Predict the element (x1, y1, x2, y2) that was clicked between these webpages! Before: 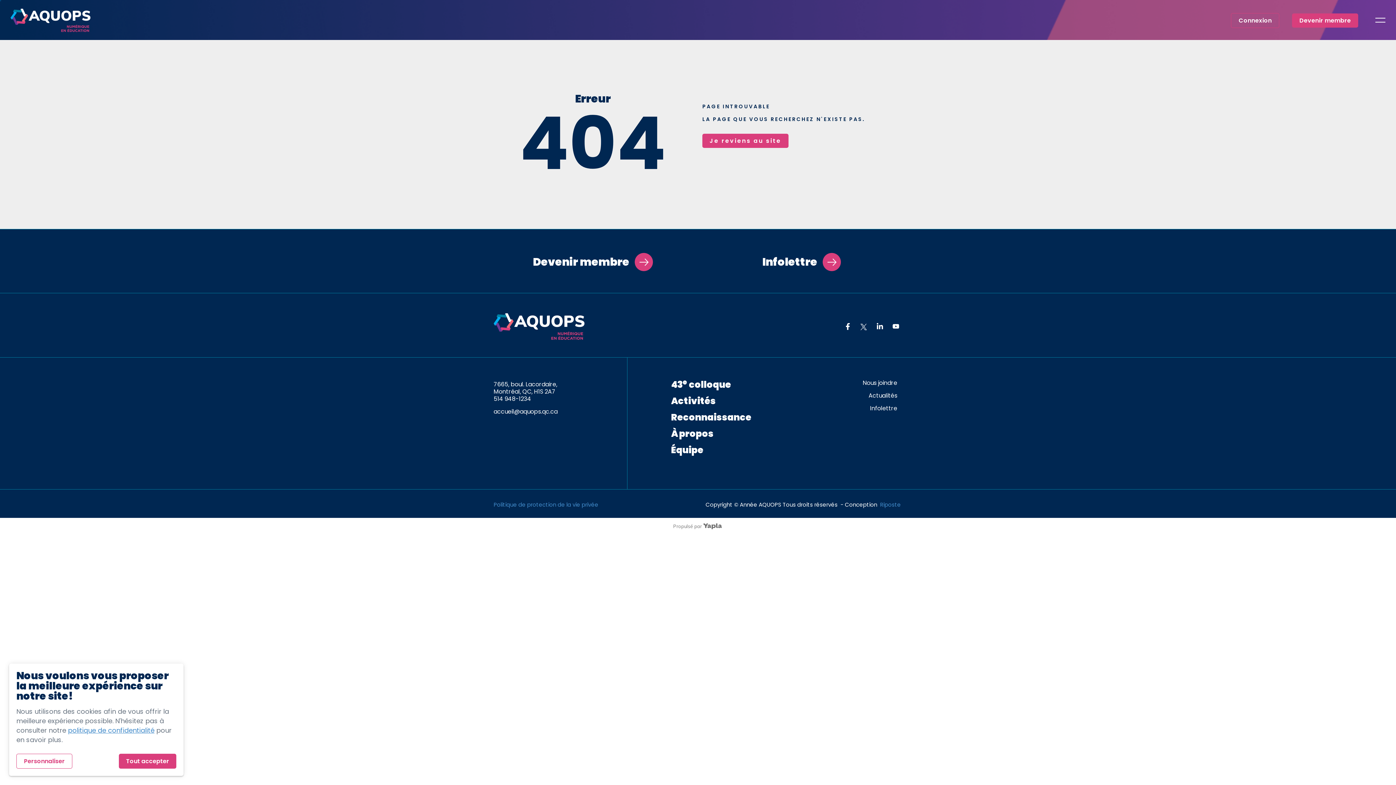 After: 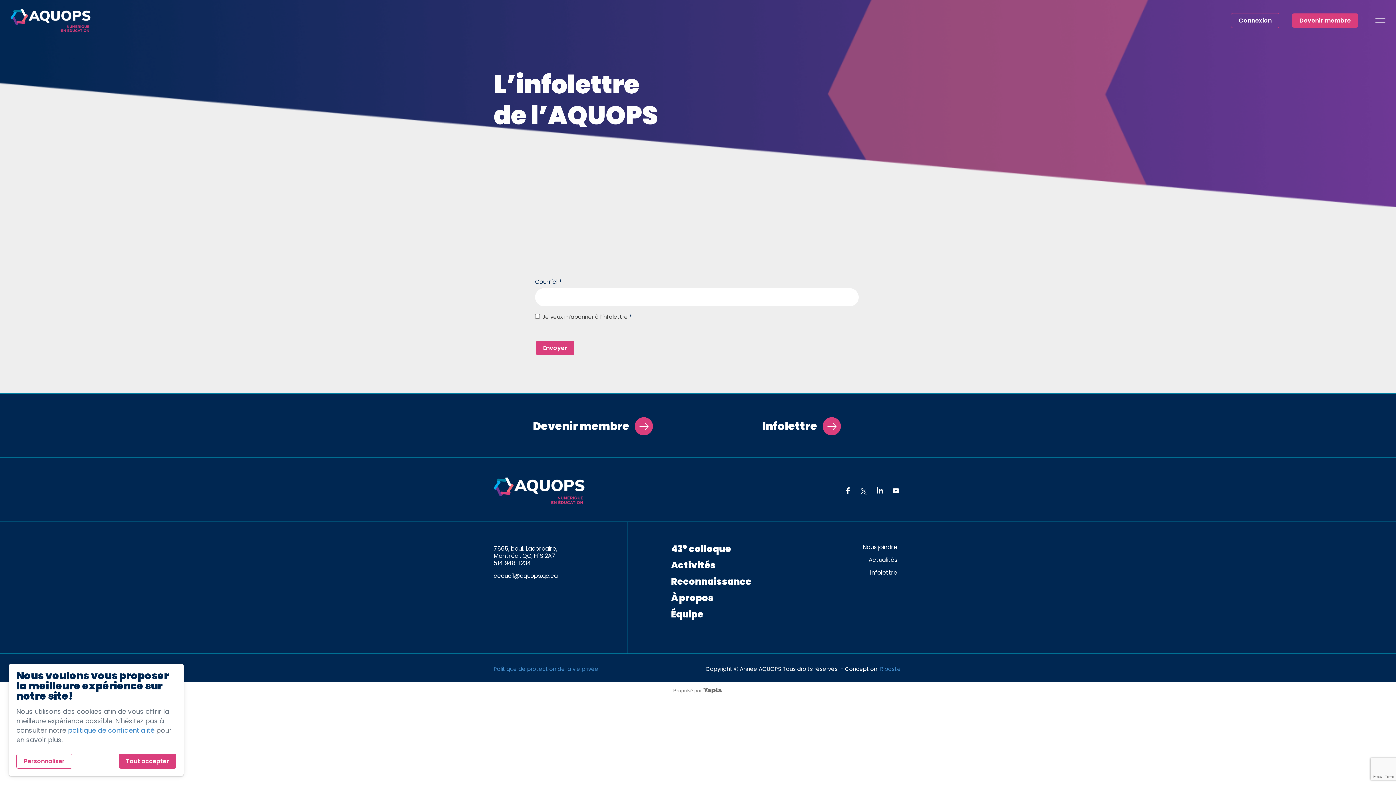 Action: label: Infolettre bbox: (870, 404, 897, 412)